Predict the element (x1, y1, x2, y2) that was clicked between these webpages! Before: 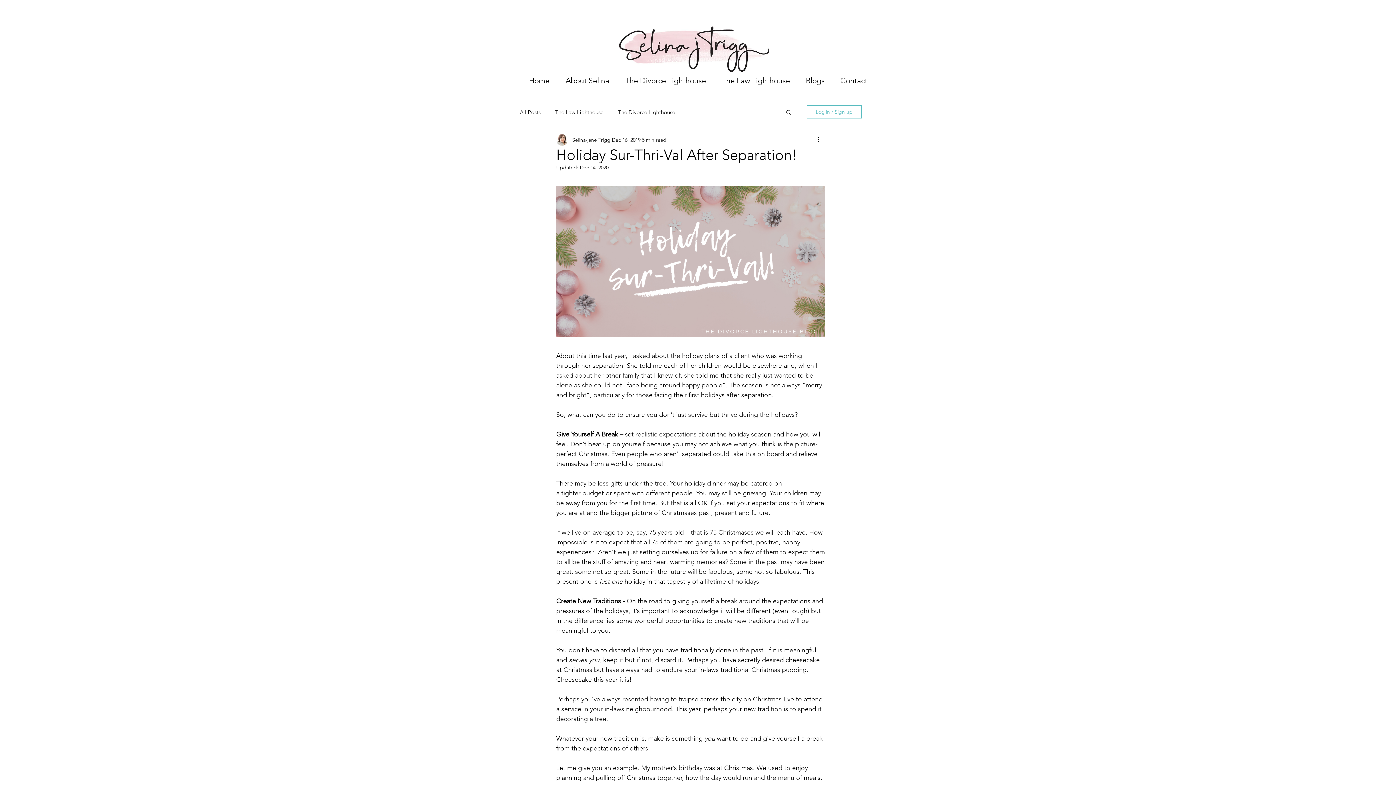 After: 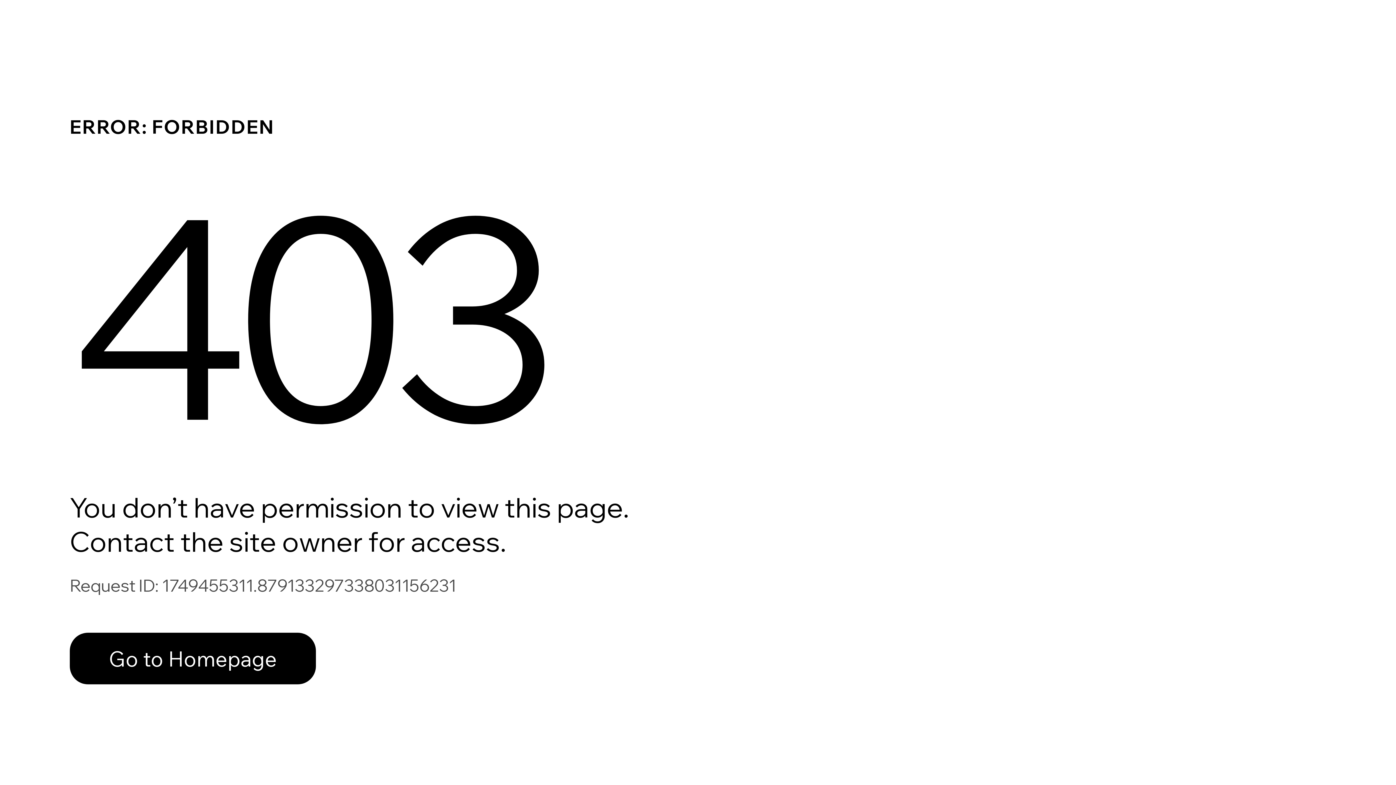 Action: label: Selina-jane Trigg bbox: (572, 136, 610, 143)